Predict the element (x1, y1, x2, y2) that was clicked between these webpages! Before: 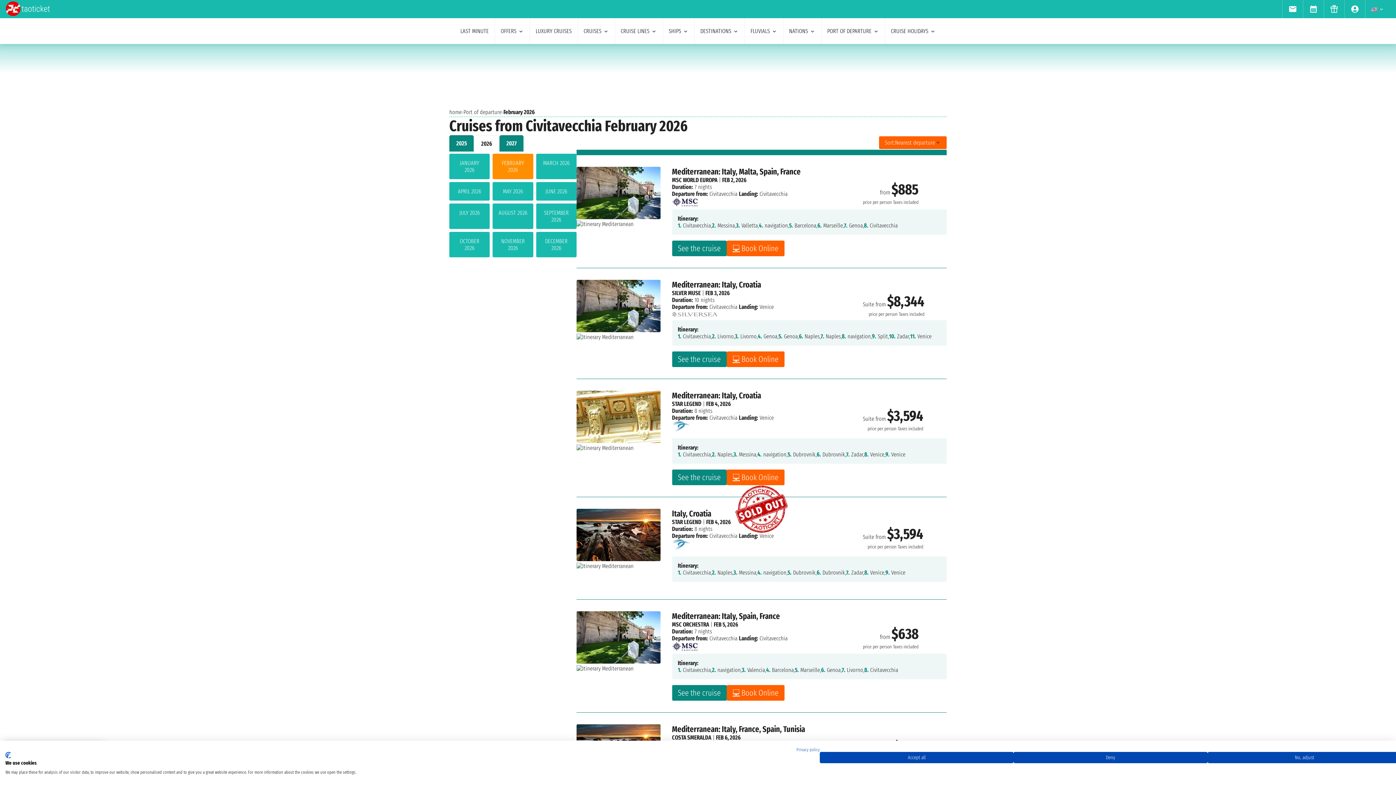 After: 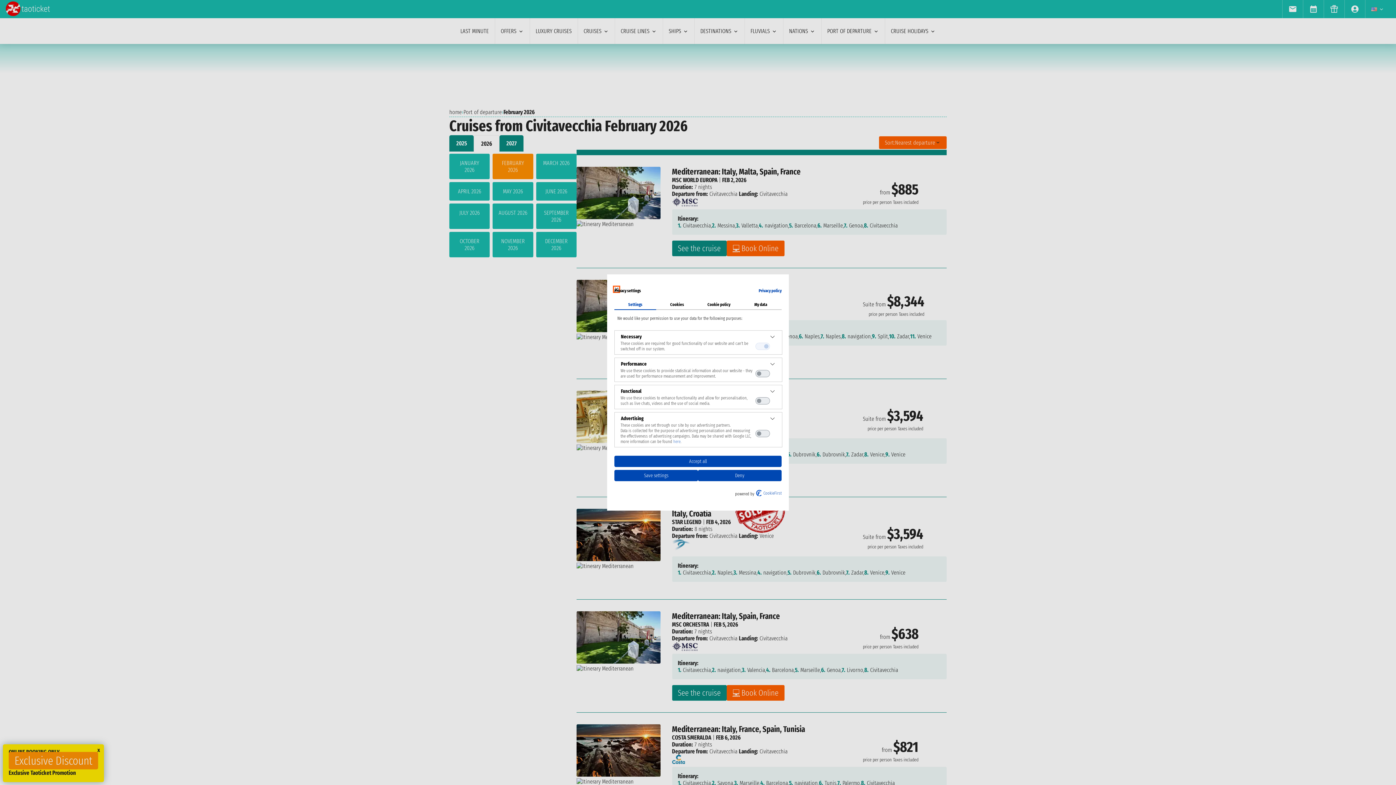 Action: bbox: (1207, 752, 1401, 763) label: Adjust cookie preferences